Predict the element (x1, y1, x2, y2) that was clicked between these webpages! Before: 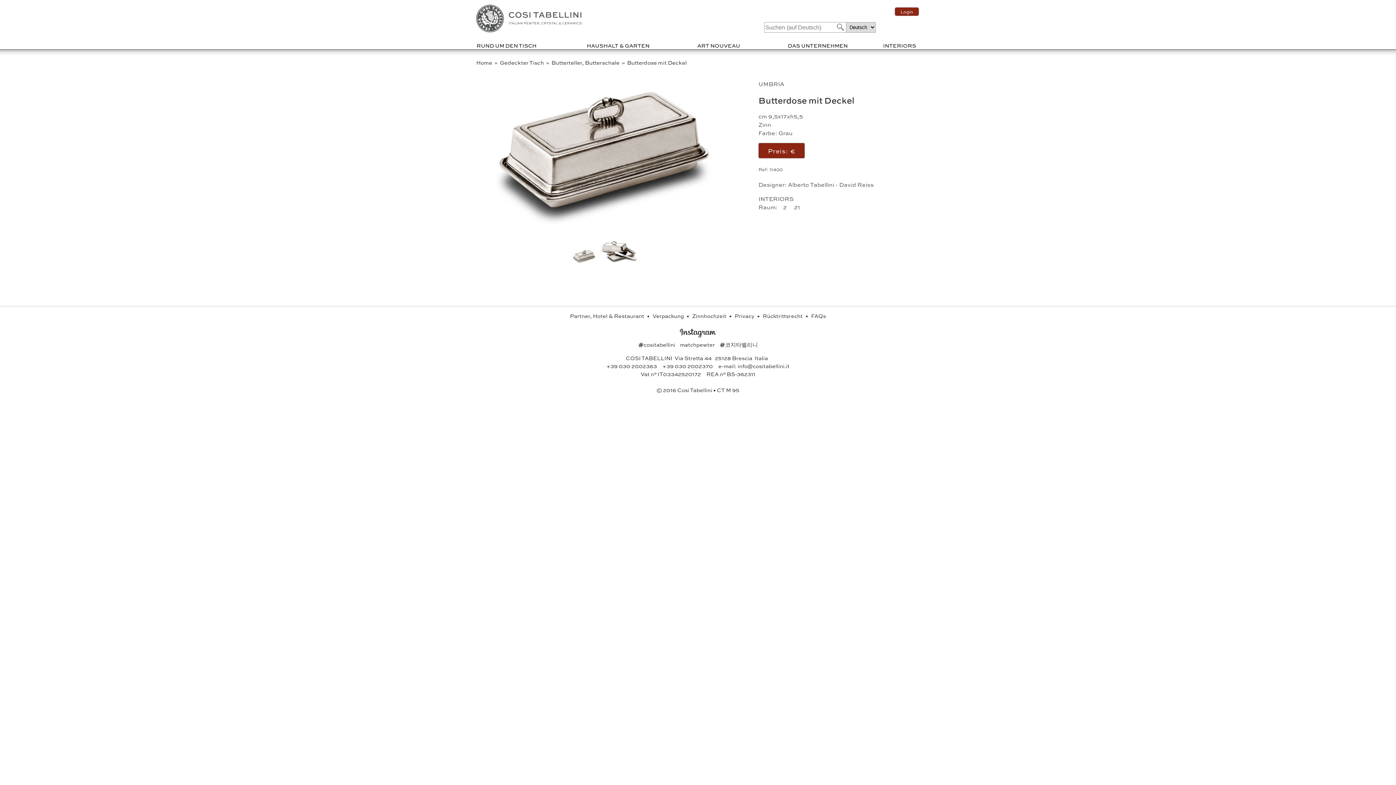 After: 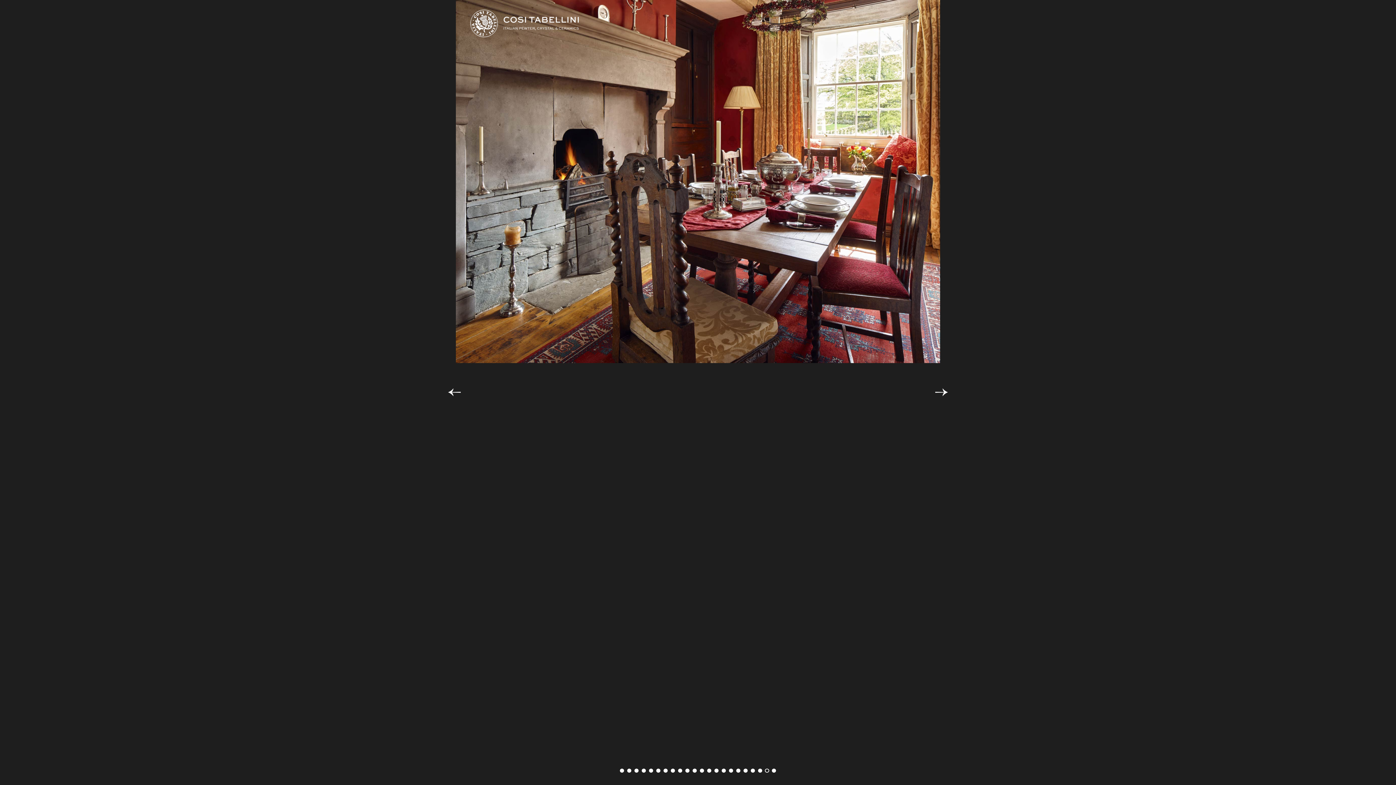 Action: bbox: (794, 202, 801, 211) label: 21 